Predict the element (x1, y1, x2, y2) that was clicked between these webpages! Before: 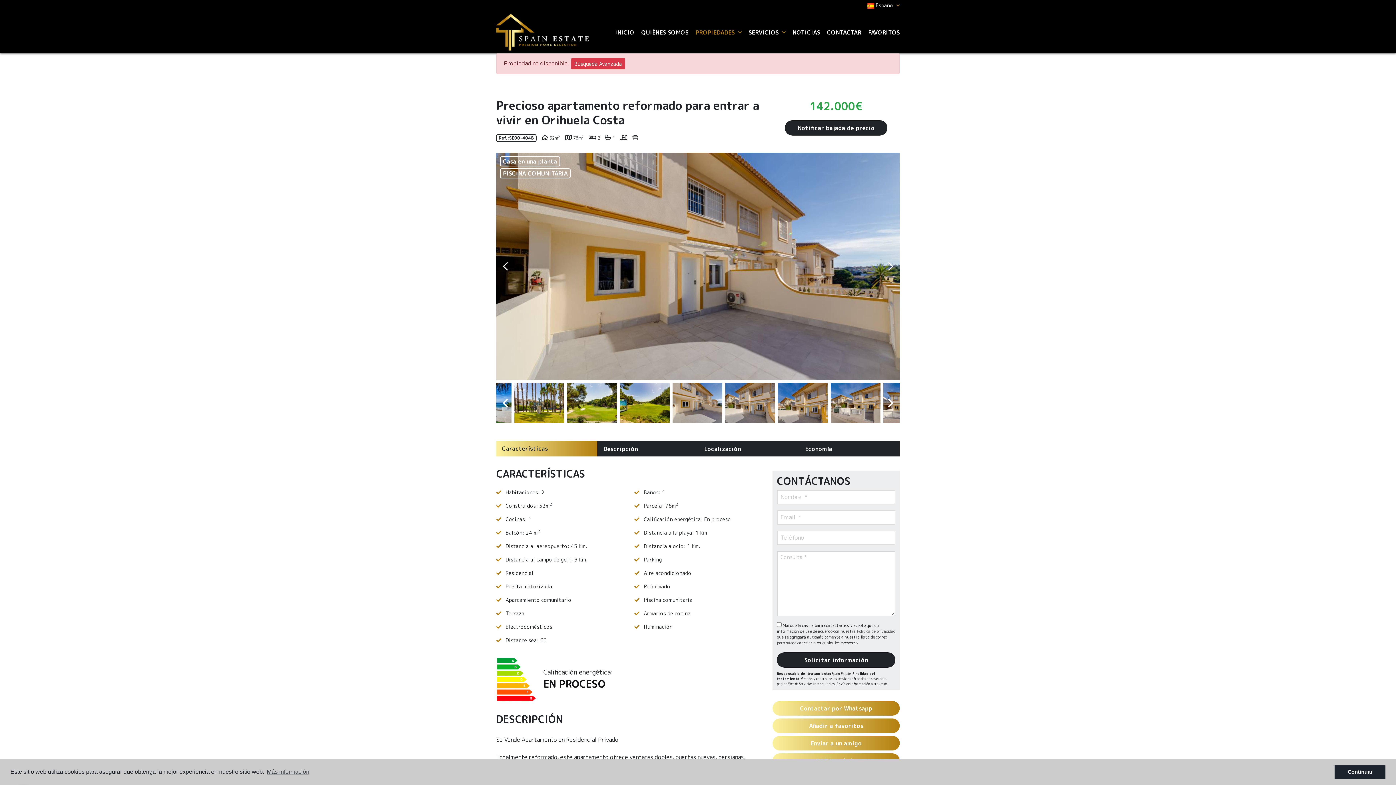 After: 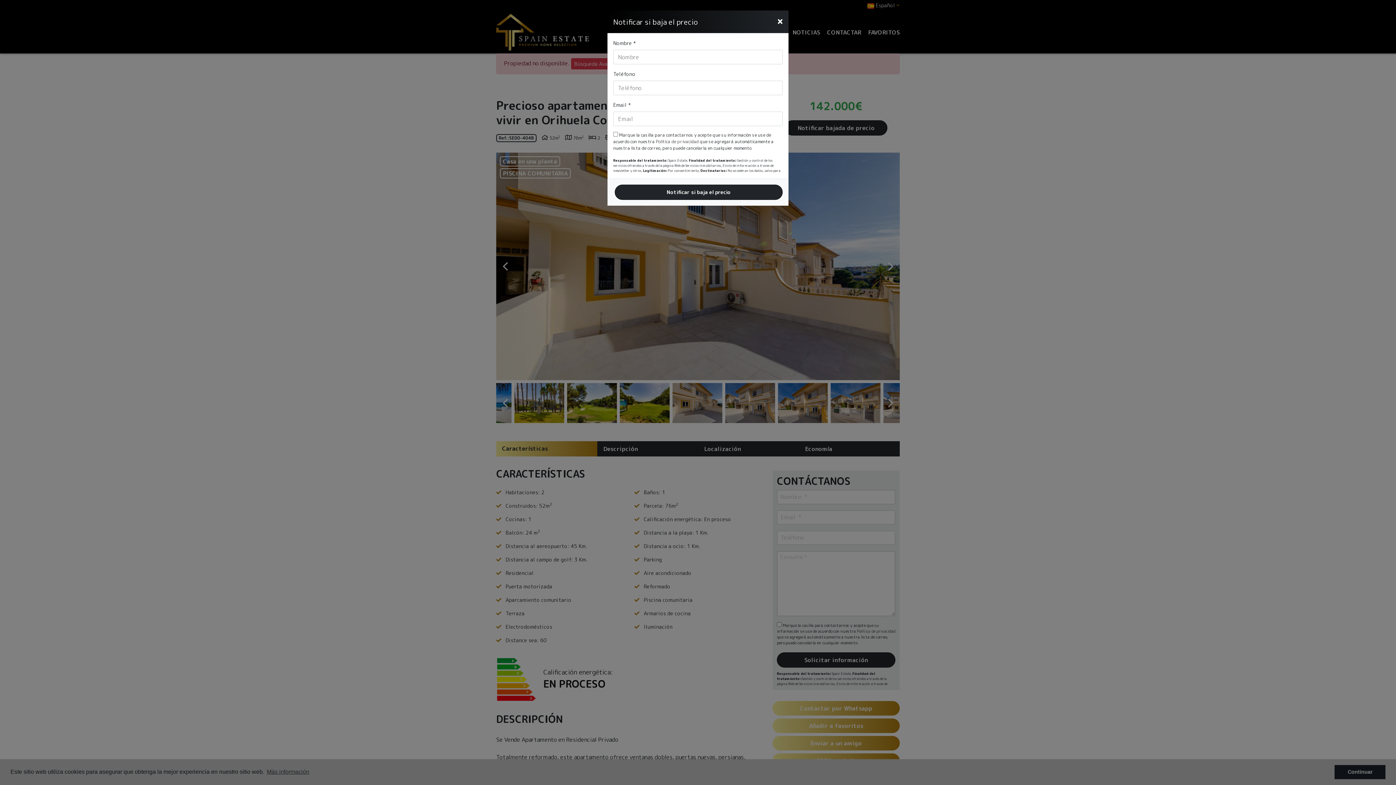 Action: bbox: (785, 120, 887, 135) label: Notificar bajada de precio